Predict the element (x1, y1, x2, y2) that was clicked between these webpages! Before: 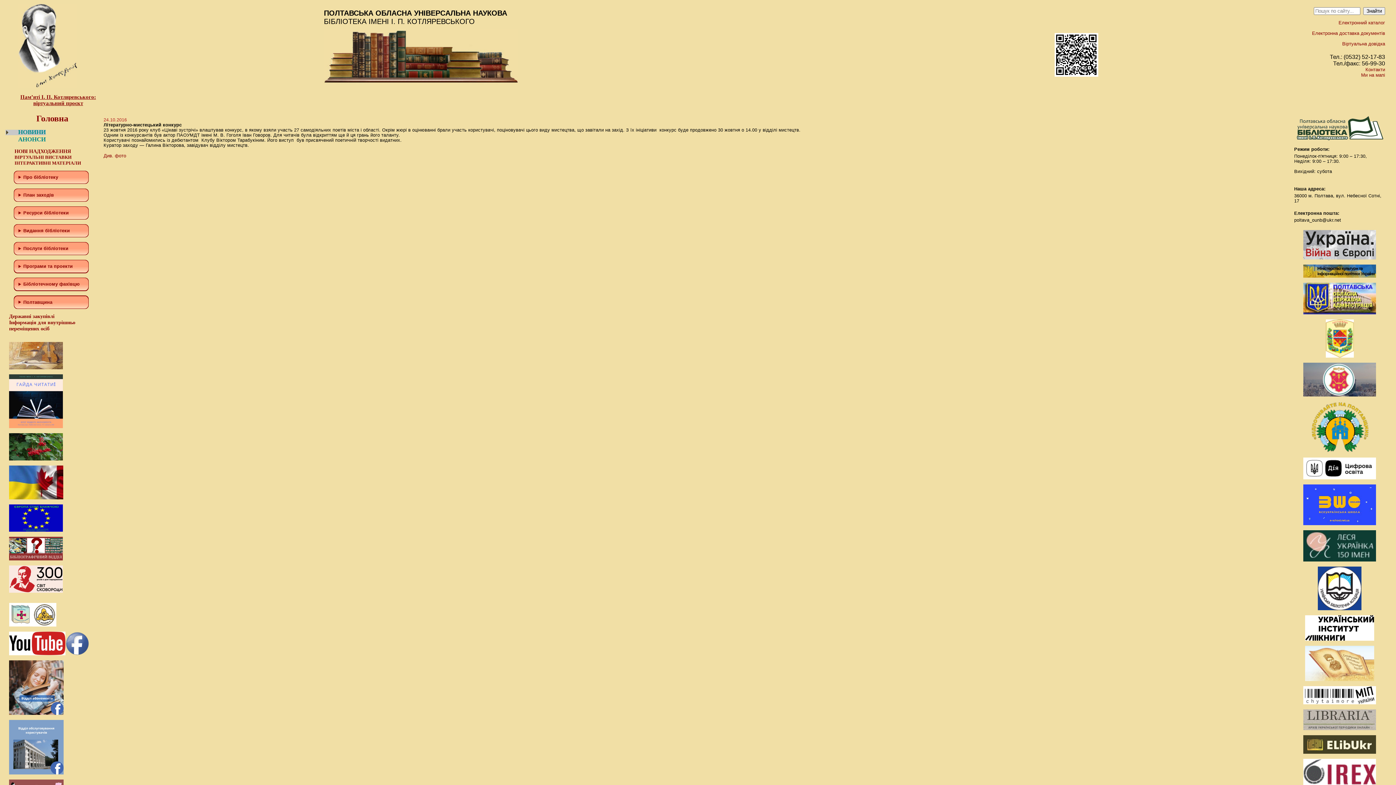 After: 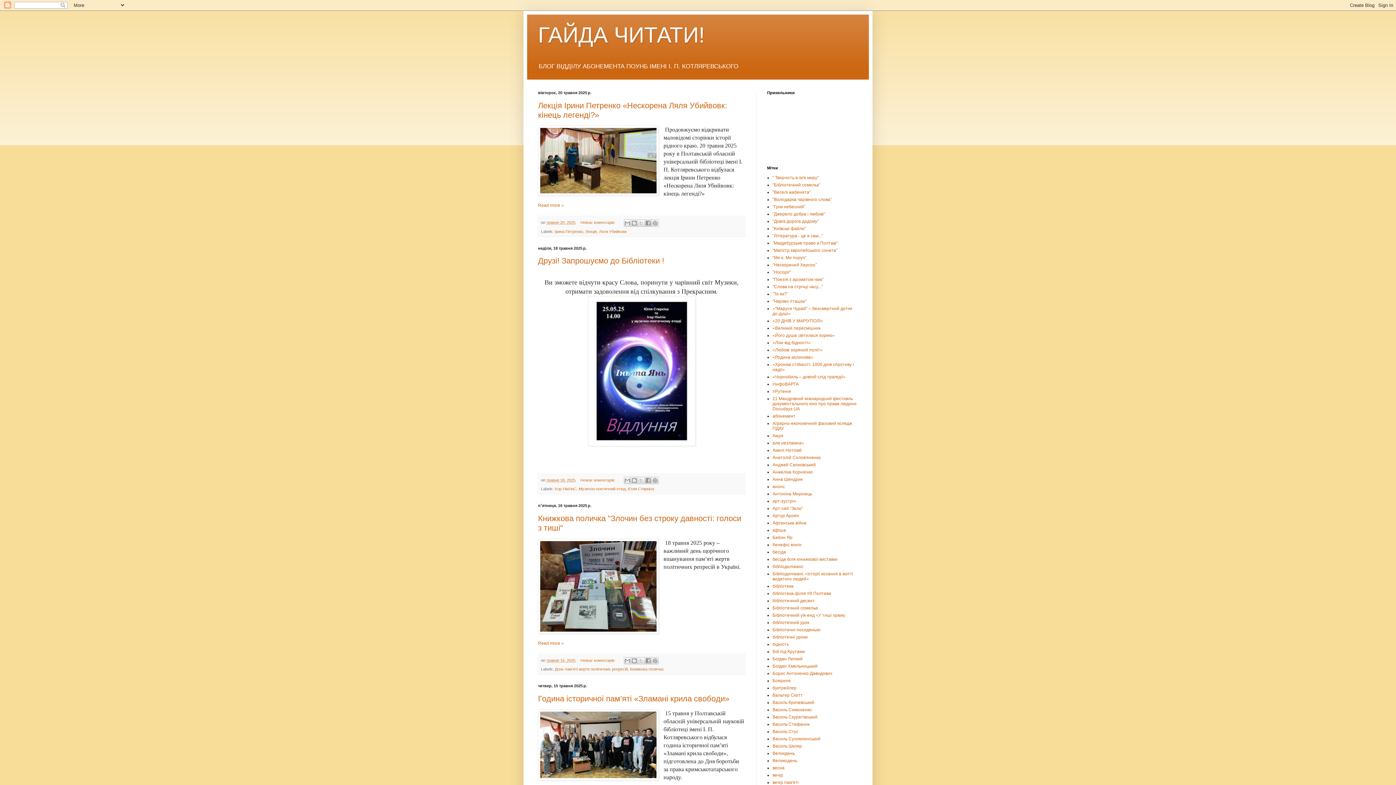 Action: bbox: (9, 424, 62, 429)